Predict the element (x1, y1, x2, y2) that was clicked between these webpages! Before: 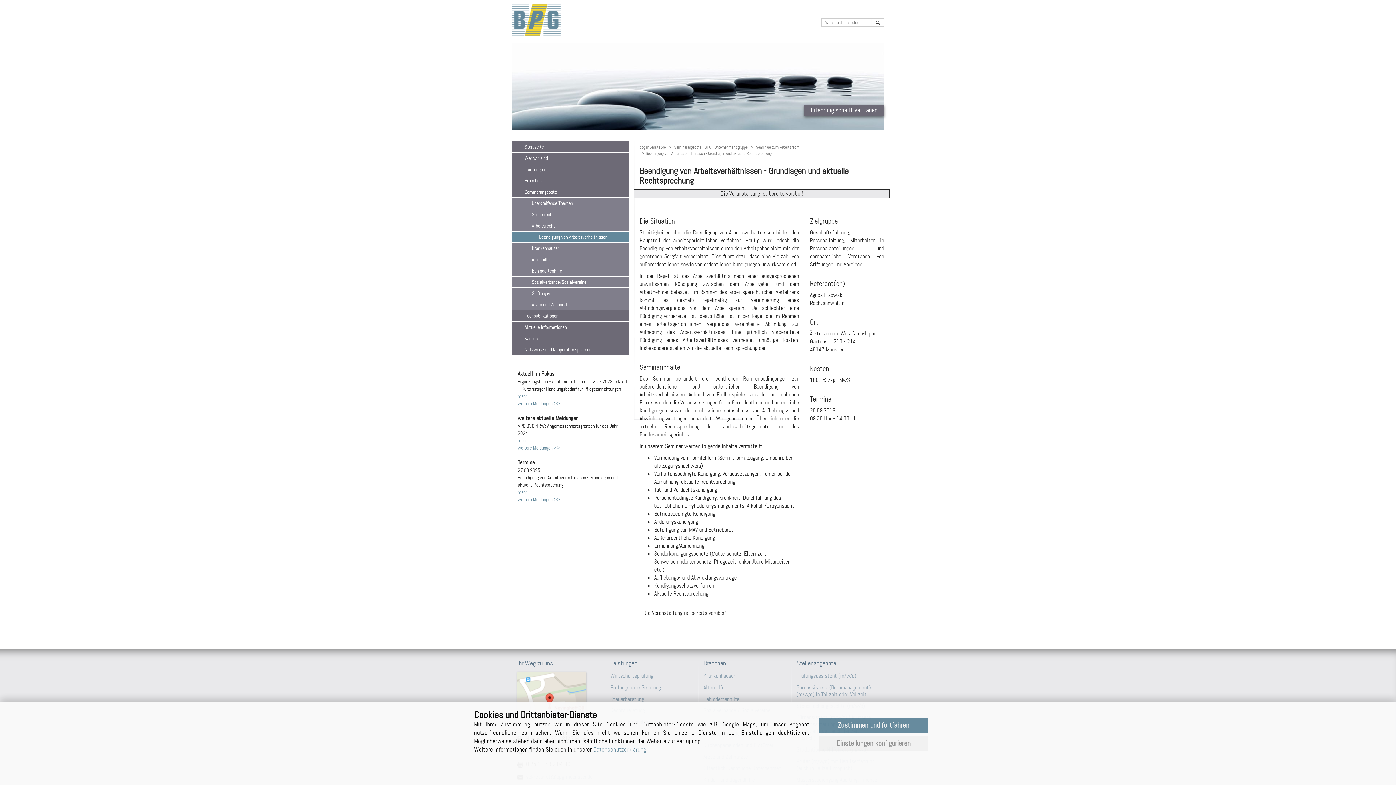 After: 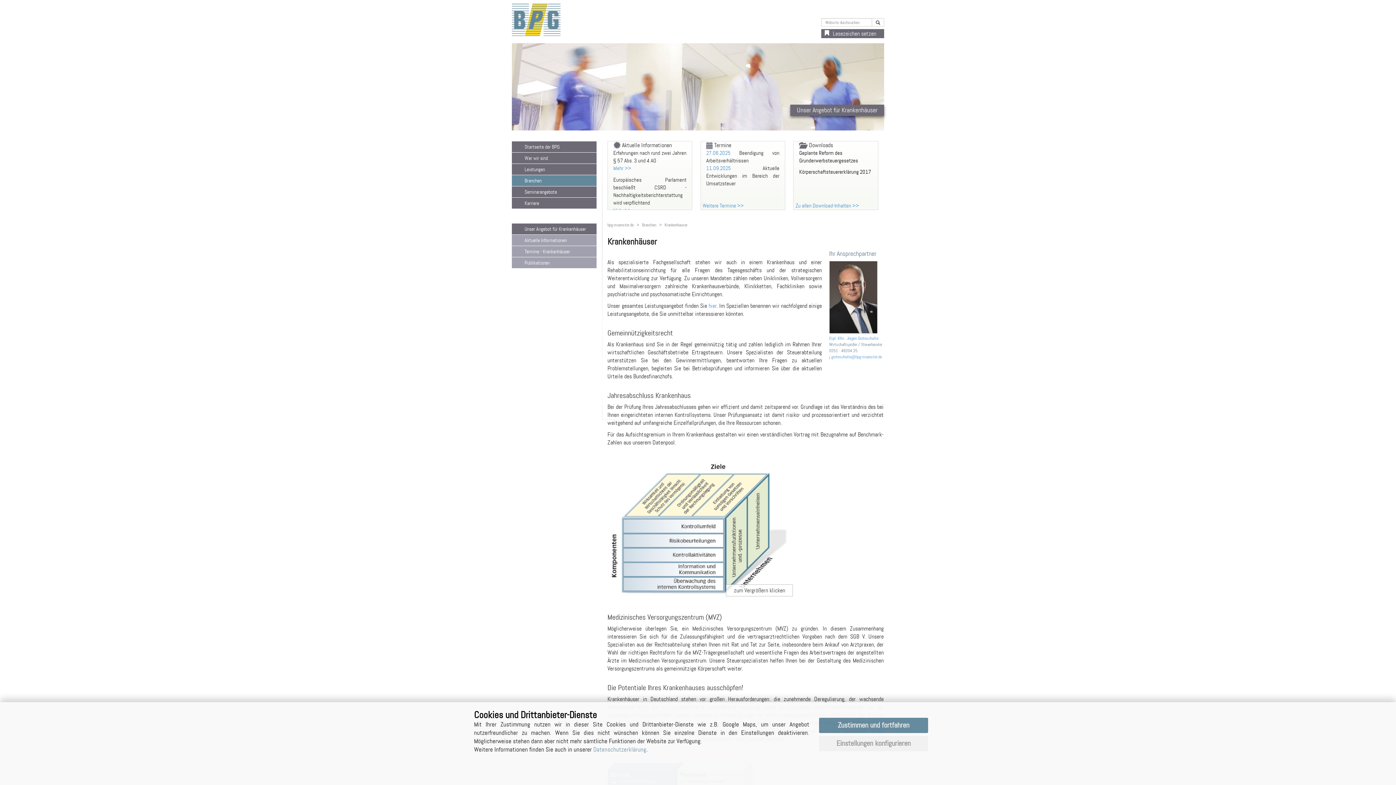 Action: bbox: (703, 672, 785, 679) label: Krankenhäuser